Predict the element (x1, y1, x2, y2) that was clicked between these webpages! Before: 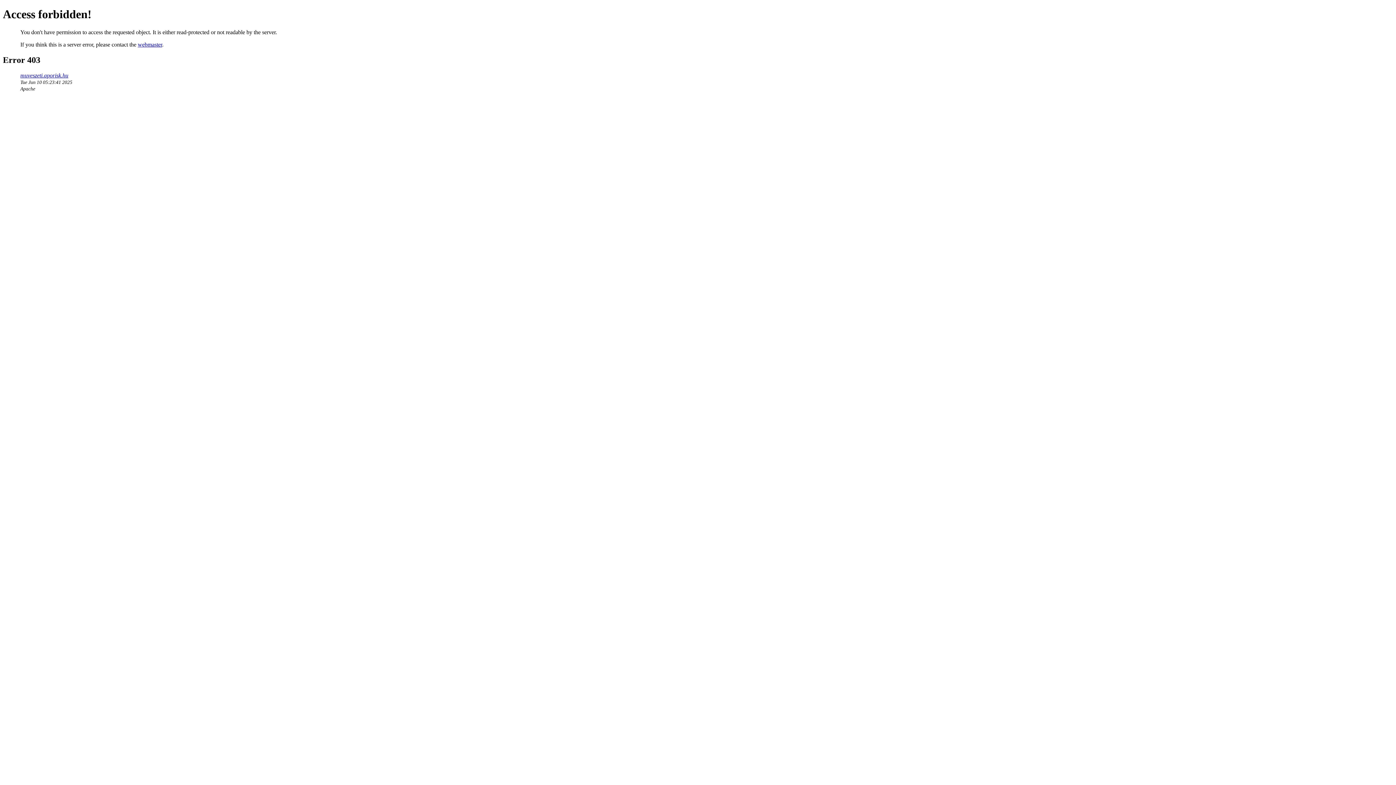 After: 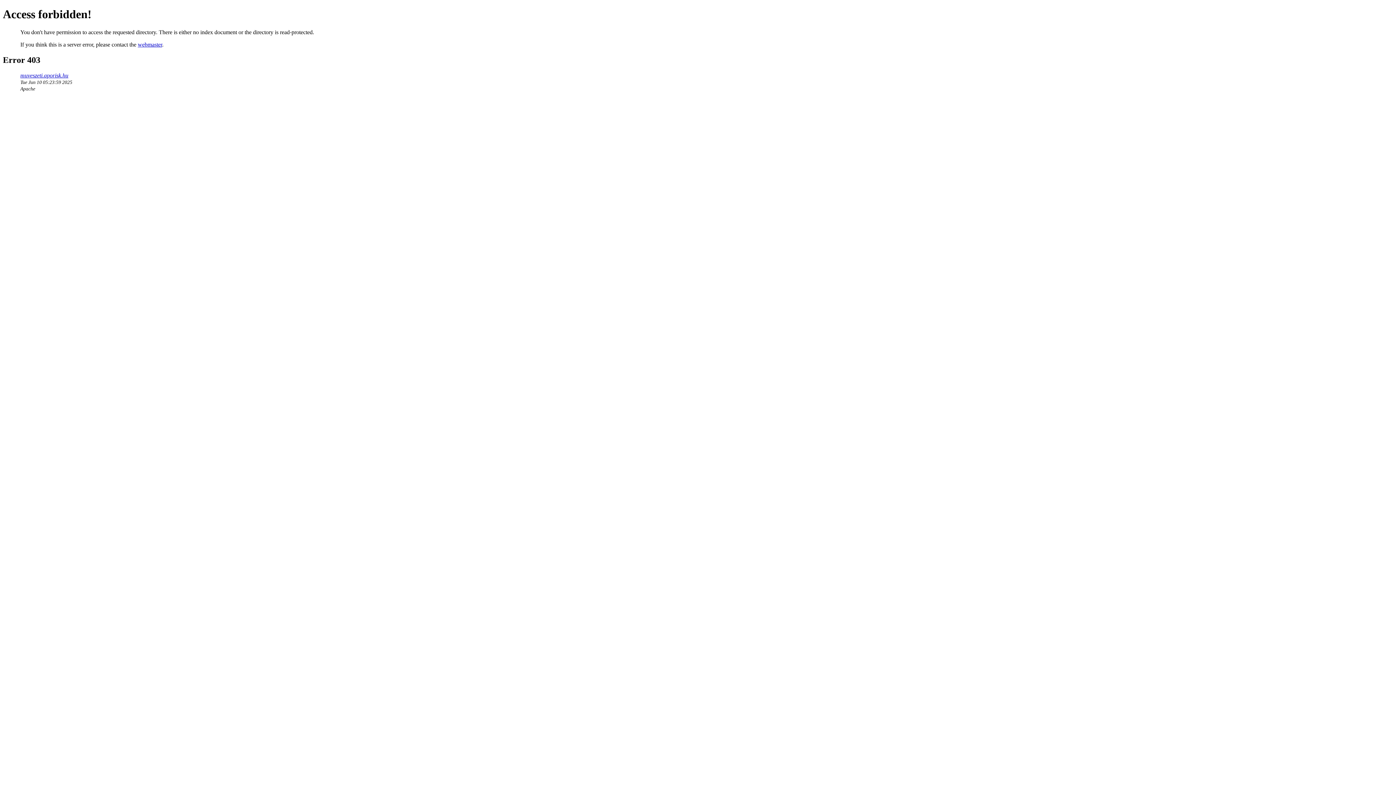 Action: label: muveszeti.aporisk.hu bbox: (20, 72, 68, 78)